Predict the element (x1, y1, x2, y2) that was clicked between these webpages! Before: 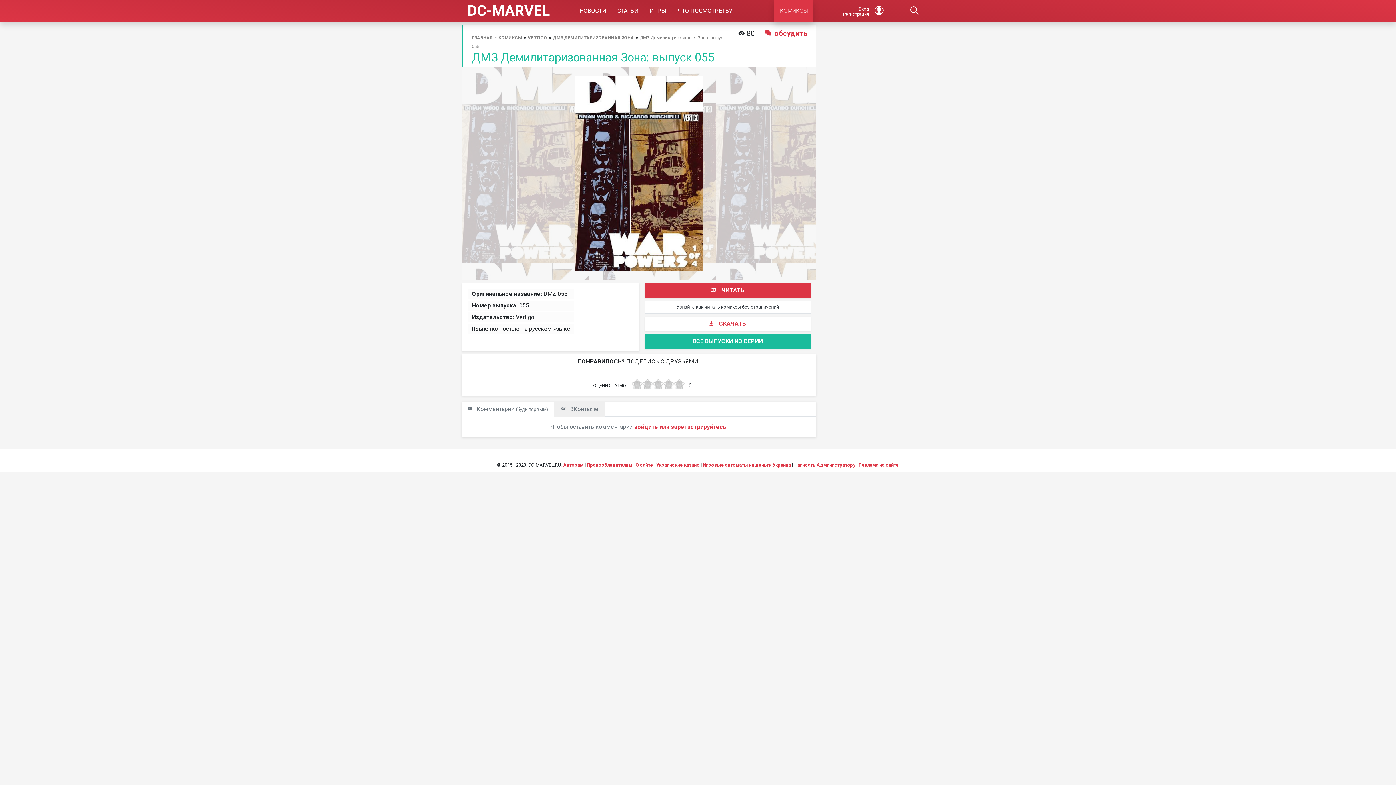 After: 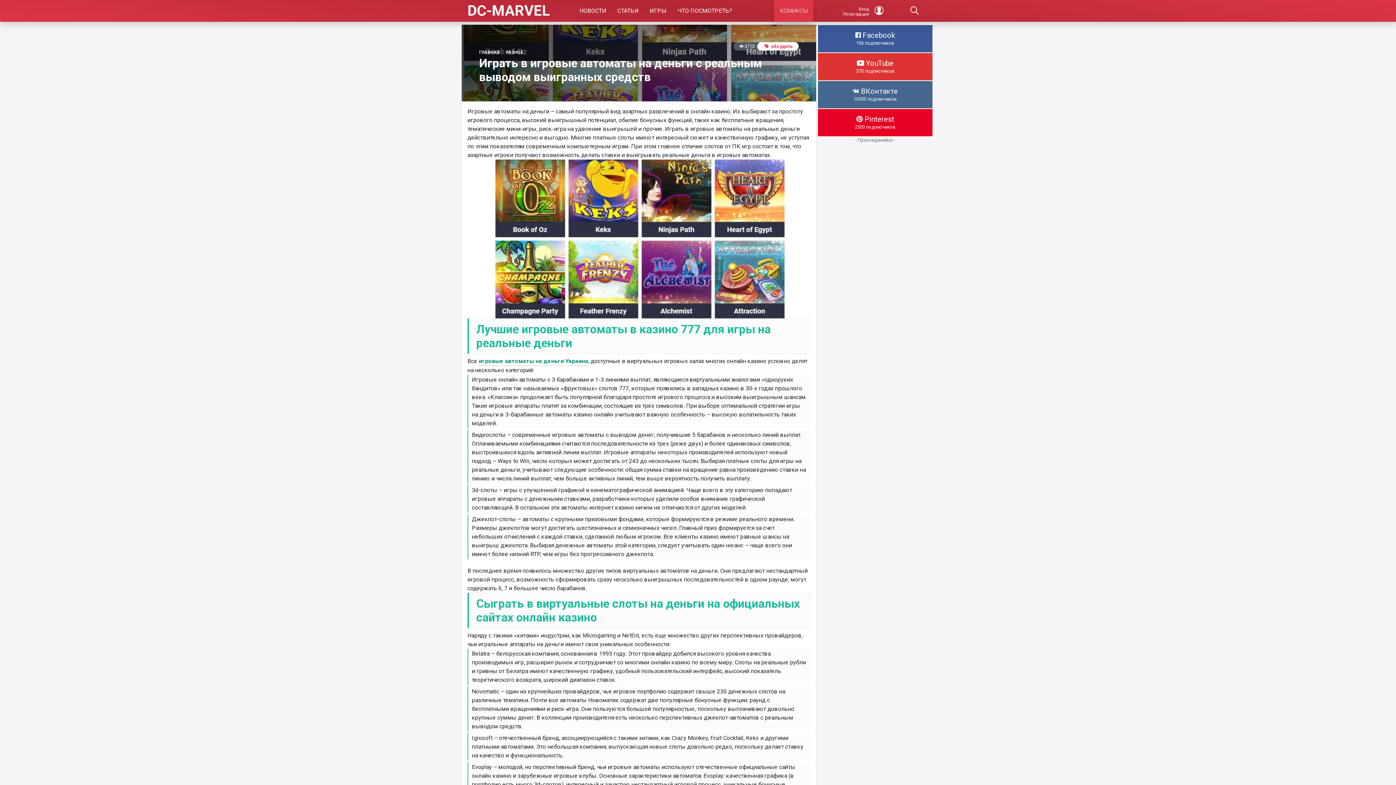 Action: bbox: (703, 462, 791, 468) label: Игровые автоматы на деньги Украина